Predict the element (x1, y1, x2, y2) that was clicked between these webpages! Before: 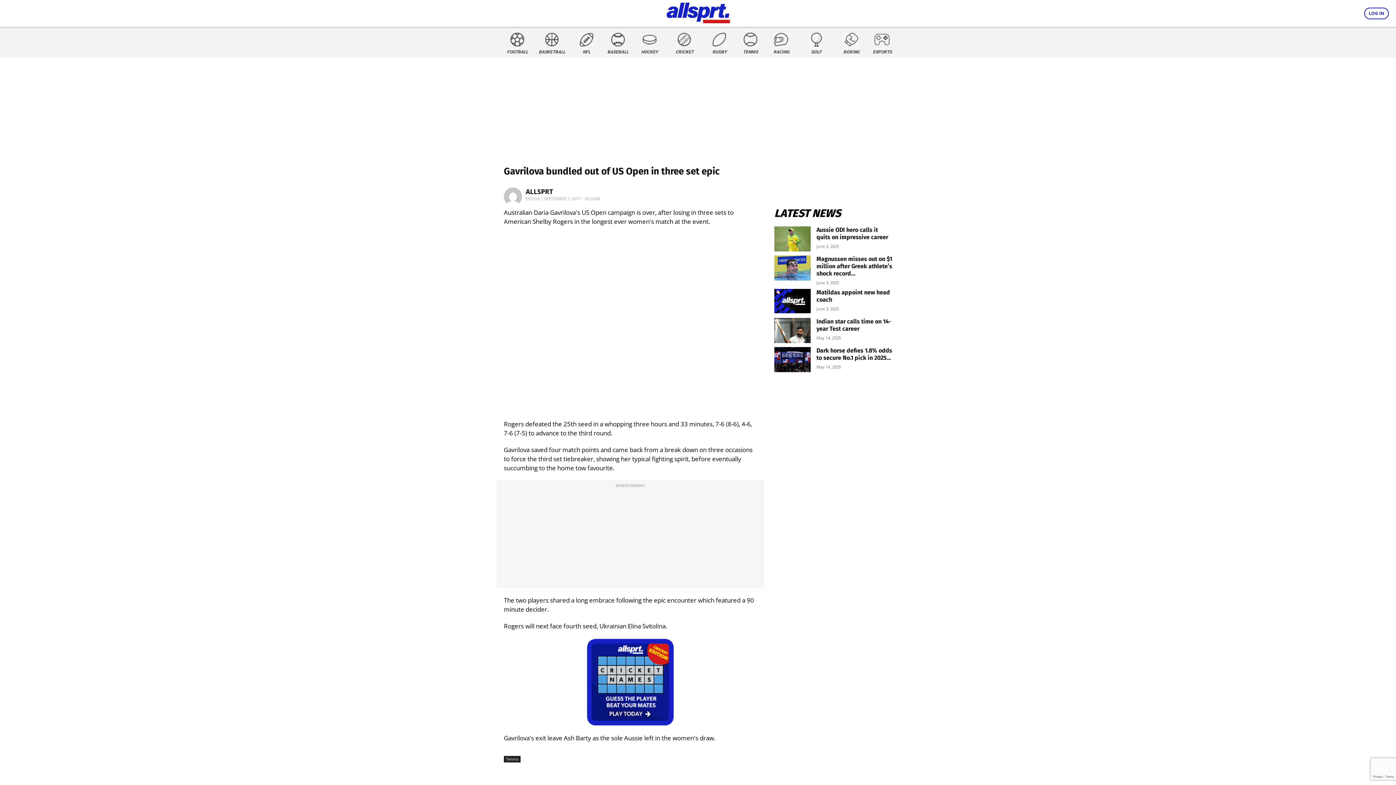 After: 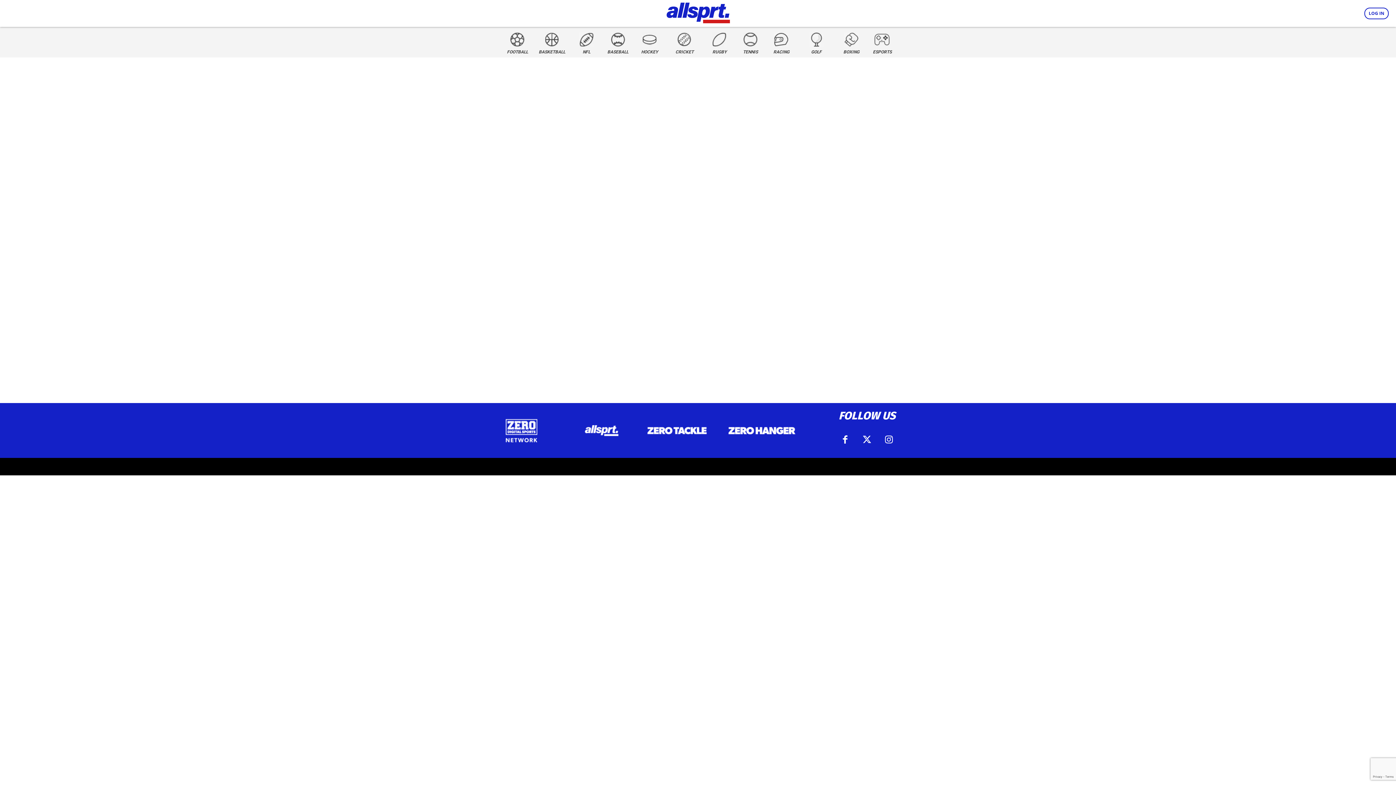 Action: label: ALLSPRT bbox: (525, 187, 553, 196)